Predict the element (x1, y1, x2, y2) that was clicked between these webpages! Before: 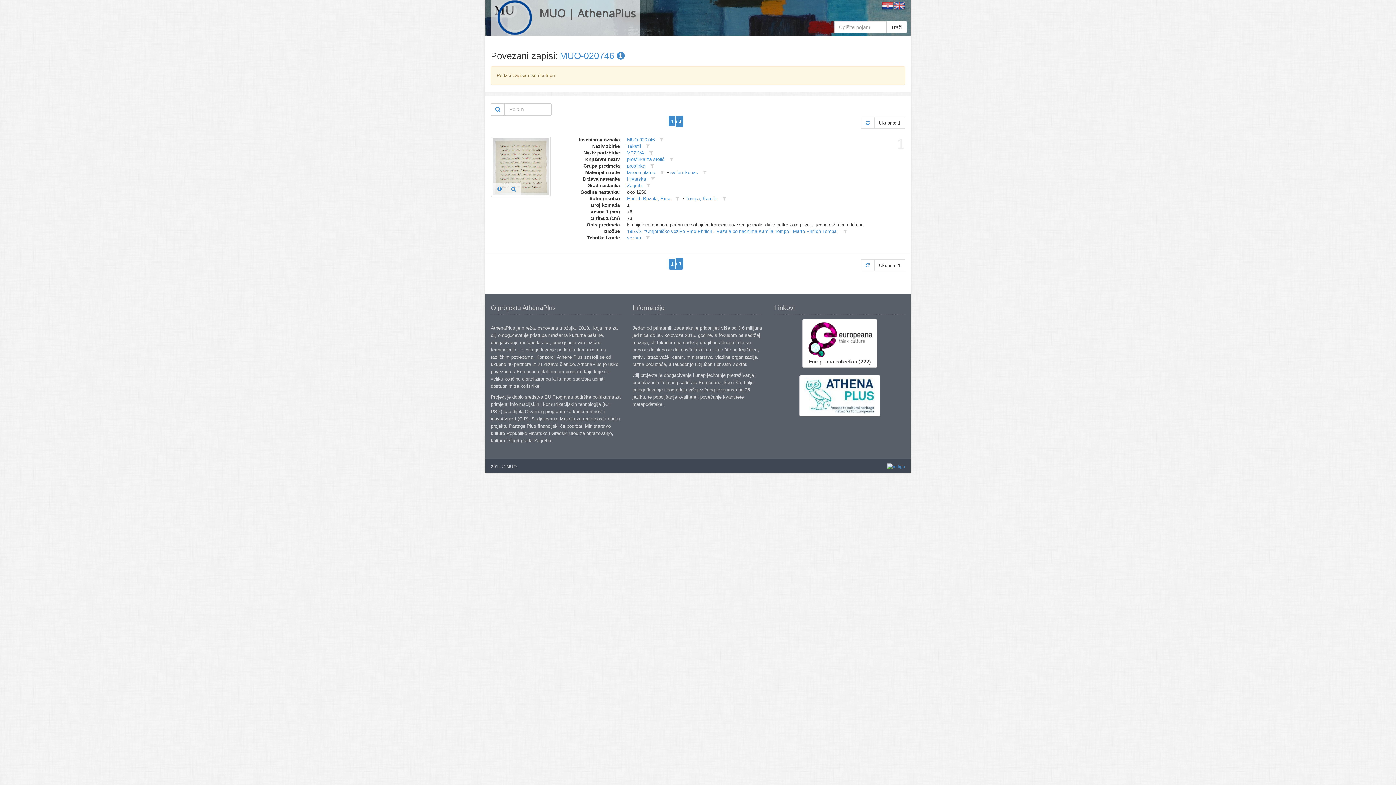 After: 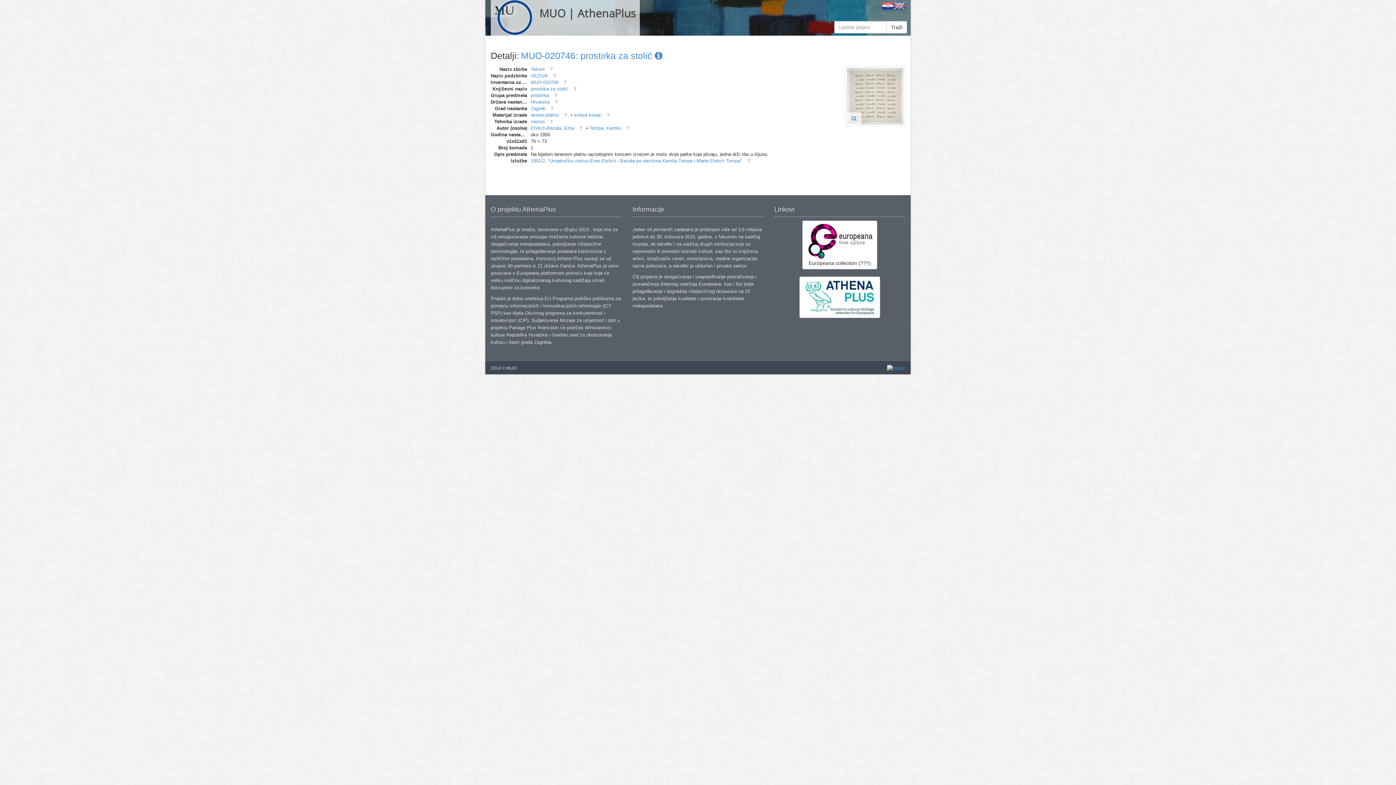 Action: bbox: (492, 182, 506, 195)